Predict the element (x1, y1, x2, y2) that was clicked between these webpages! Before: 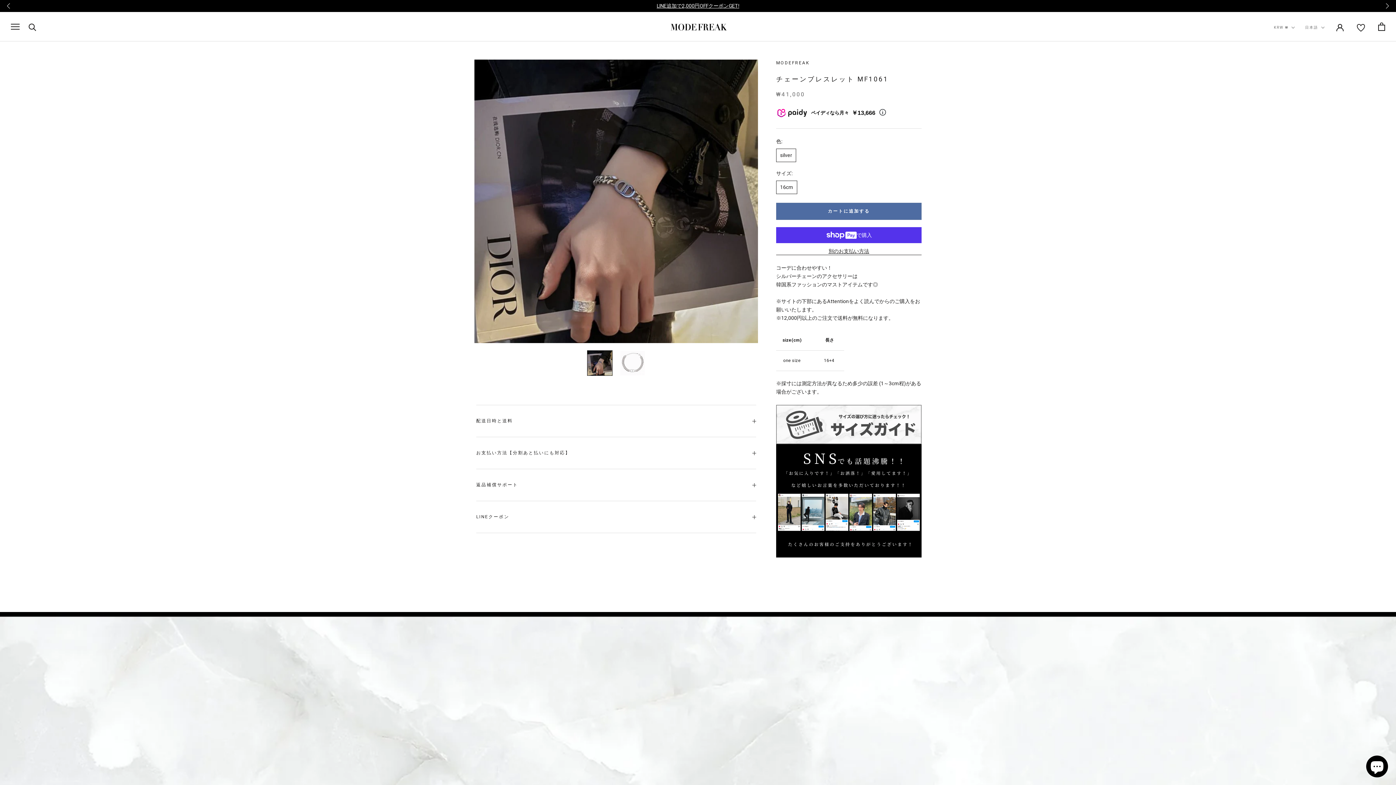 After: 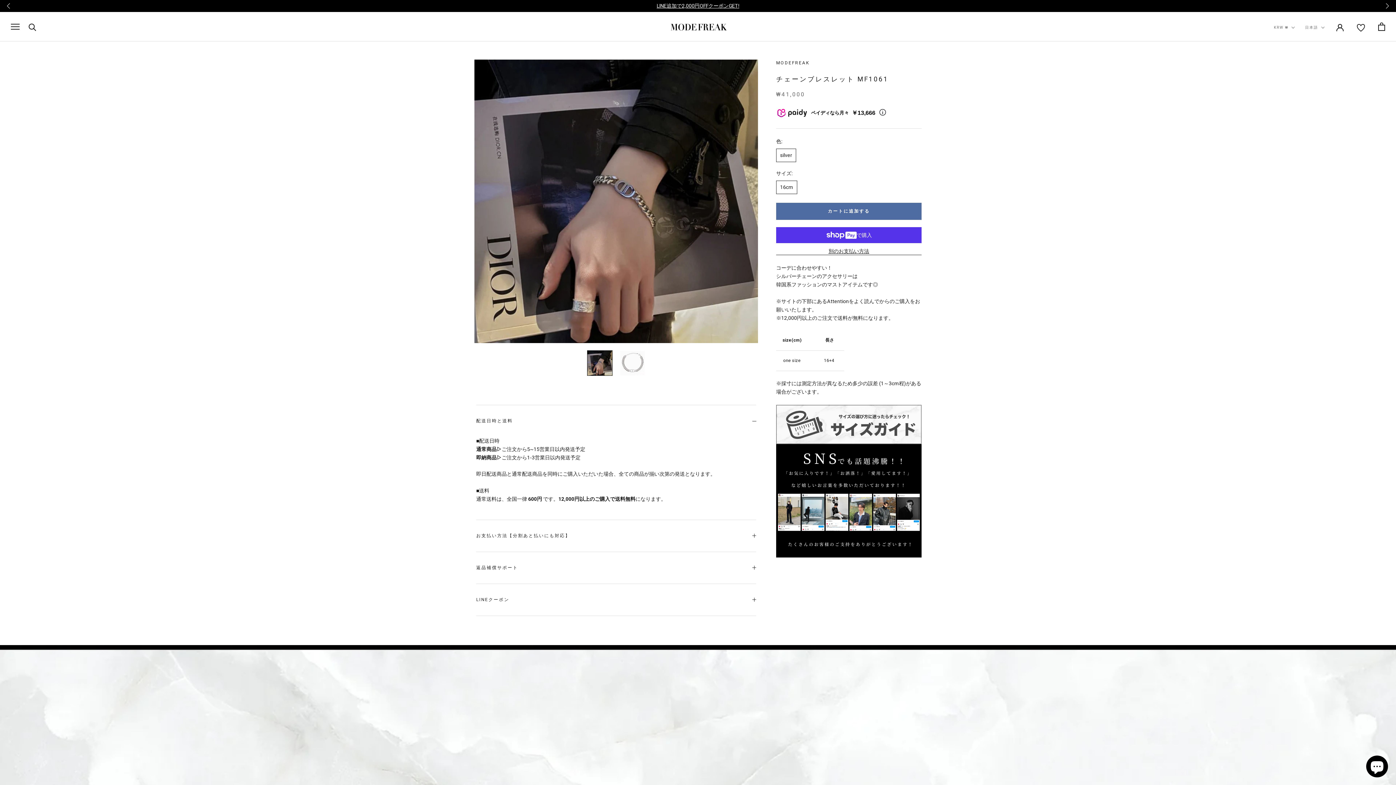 Action: bbox: (476, 405, 756, 437) label: 配送日時と送料